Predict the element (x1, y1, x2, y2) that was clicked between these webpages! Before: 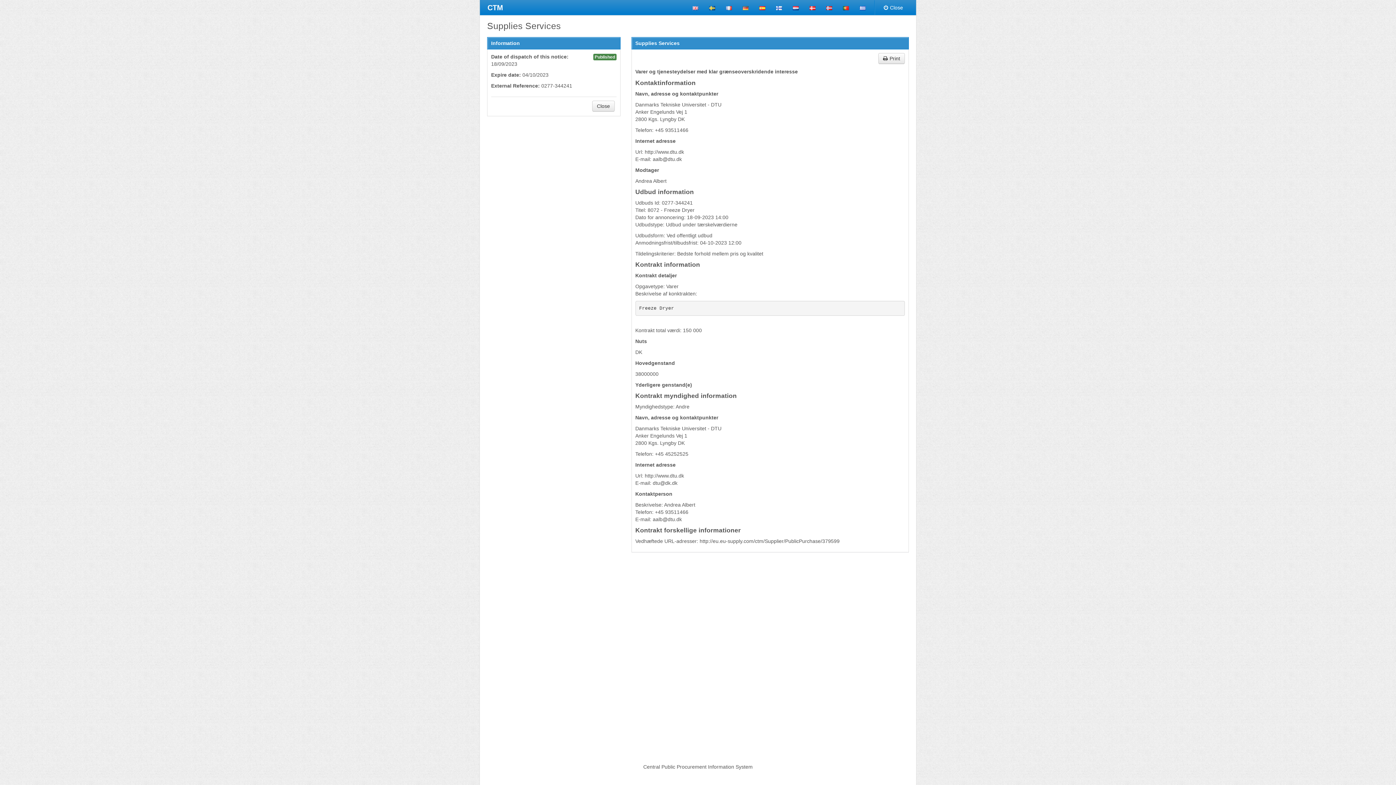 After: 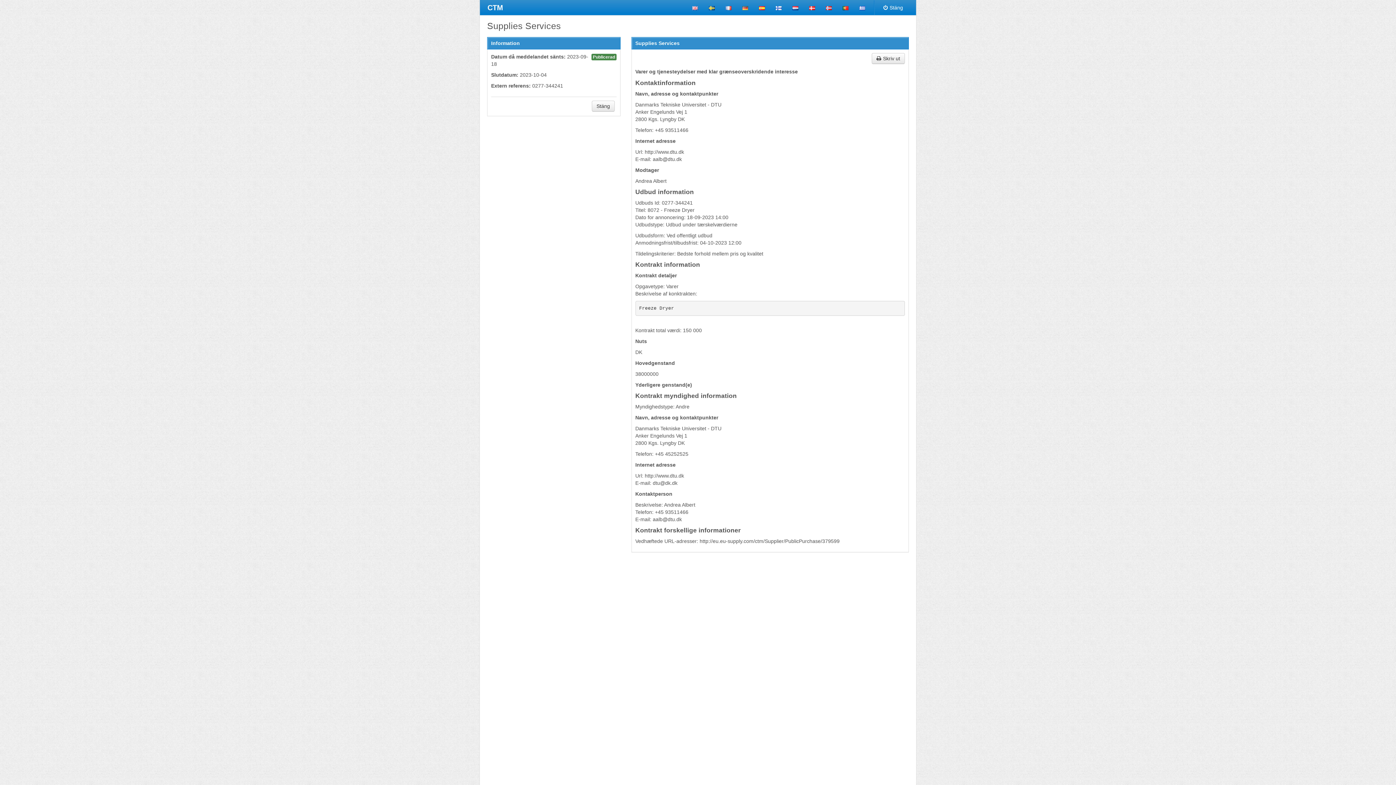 Action: bbox: (704, 0, 720, 14)